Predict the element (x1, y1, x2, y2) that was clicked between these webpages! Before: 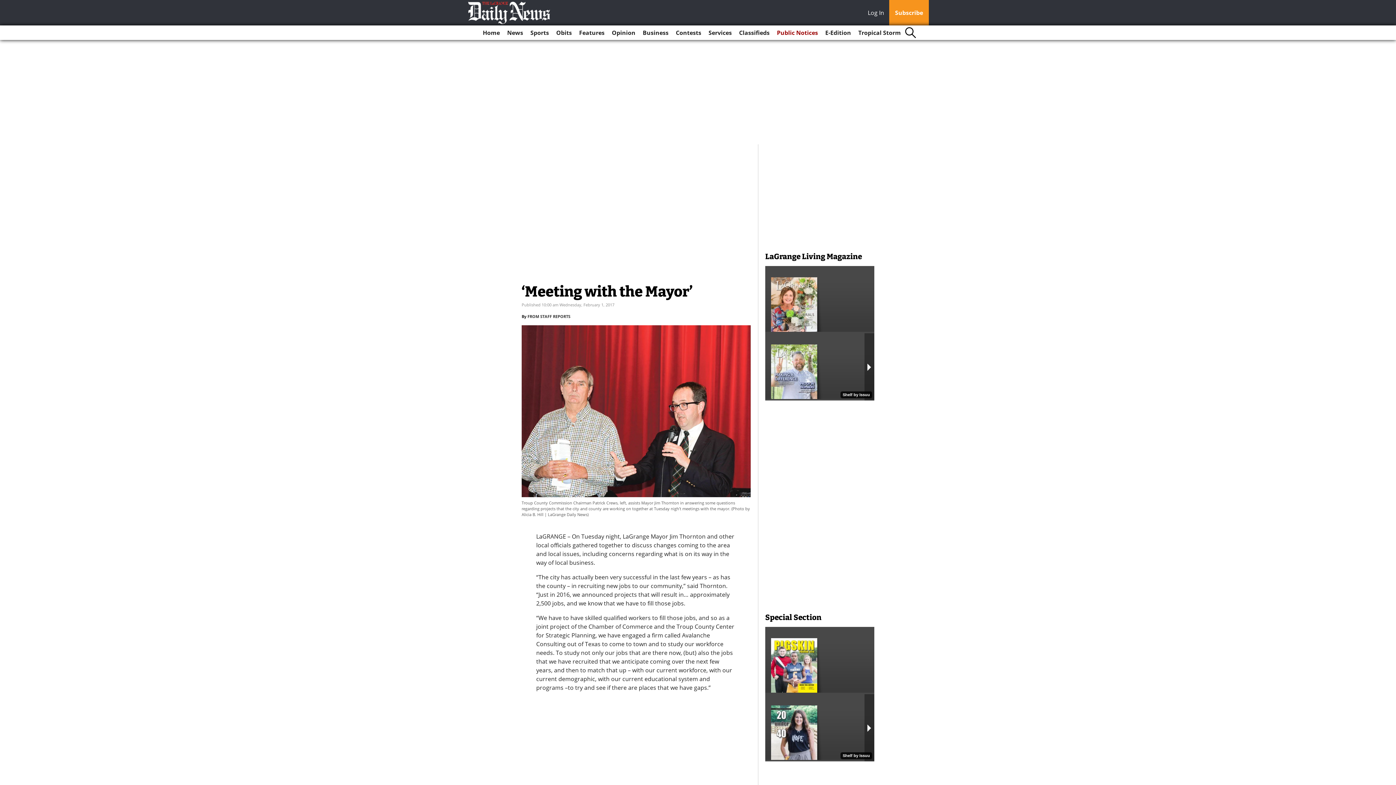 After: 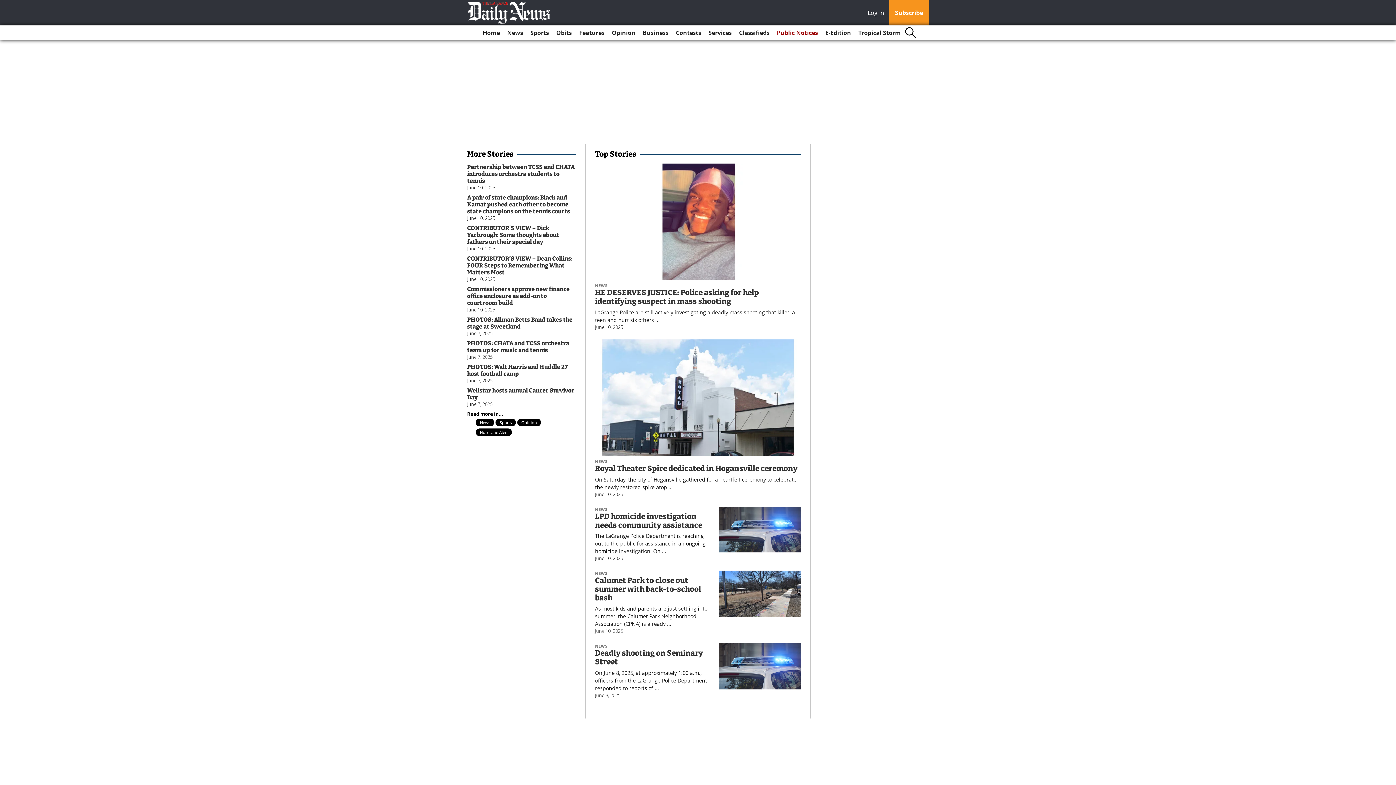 Action: label: Home bbox: (480, 25, 502, 40)